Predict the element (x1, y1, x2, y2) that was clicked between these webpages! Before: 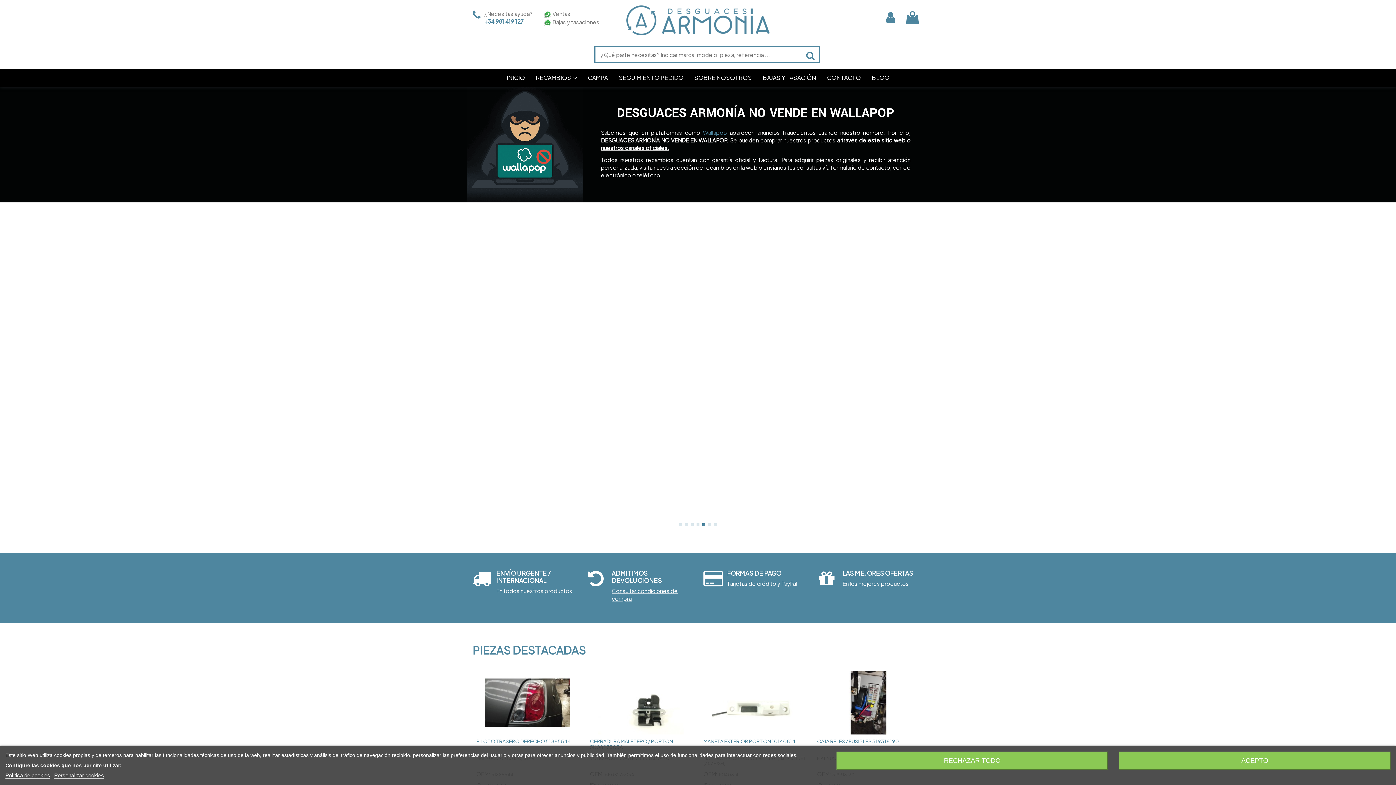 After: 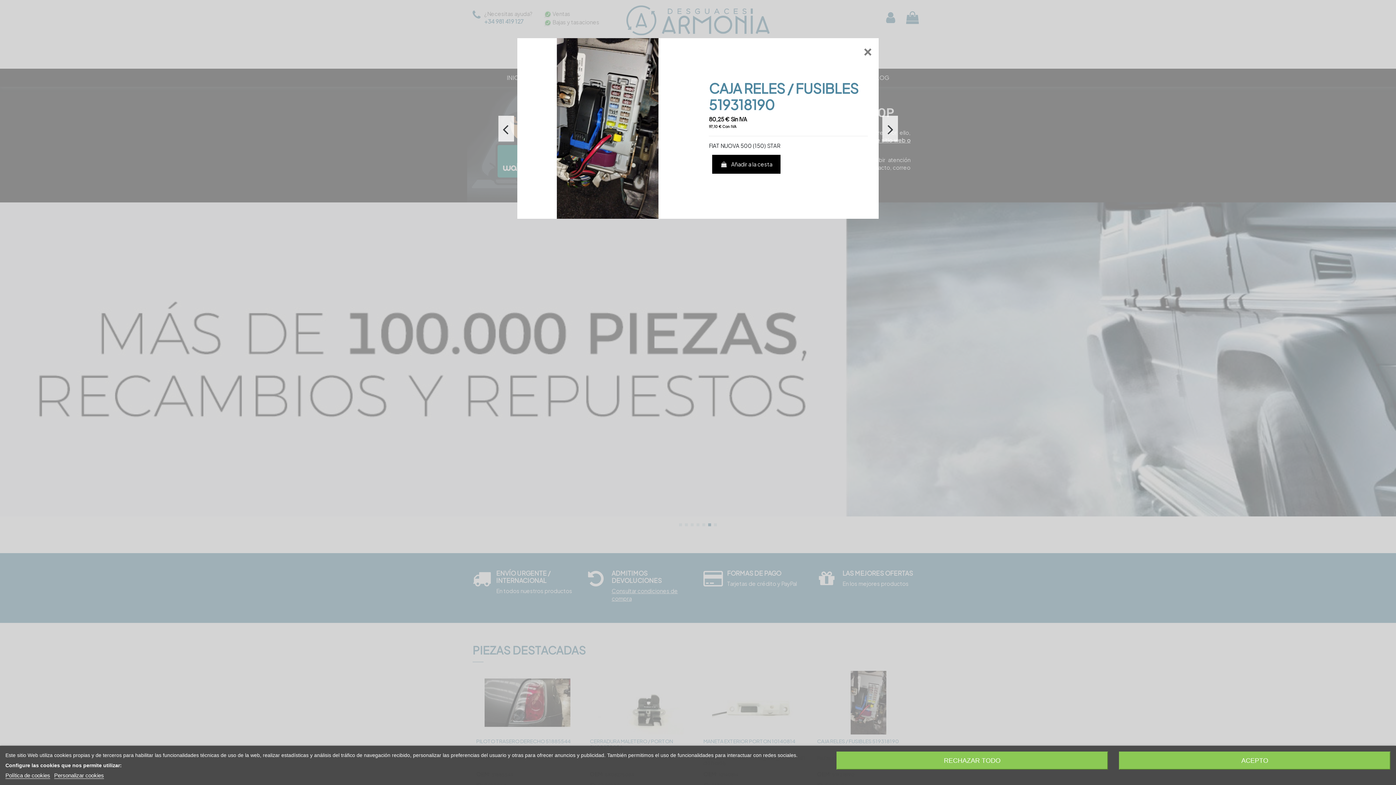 Action: bbox: (912, 676, 923, 688)